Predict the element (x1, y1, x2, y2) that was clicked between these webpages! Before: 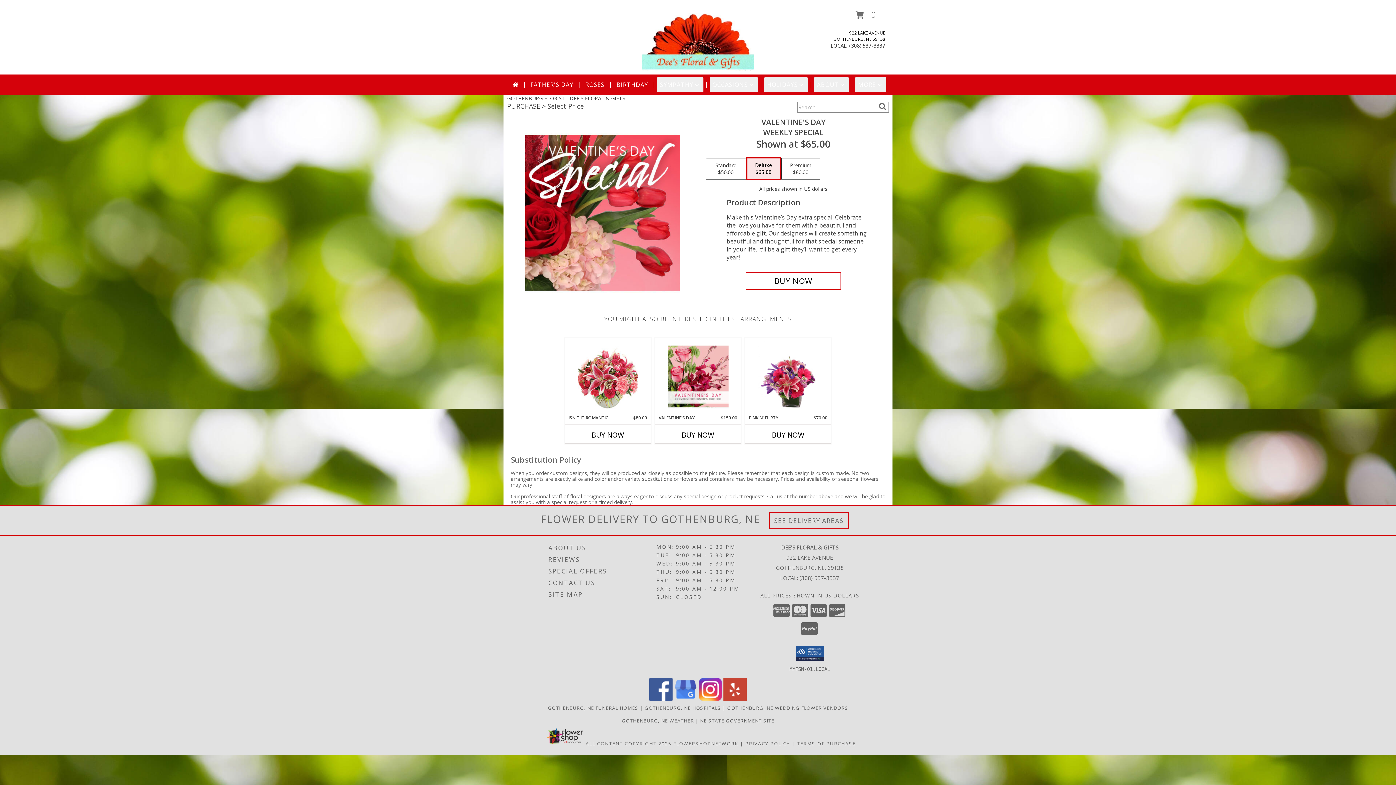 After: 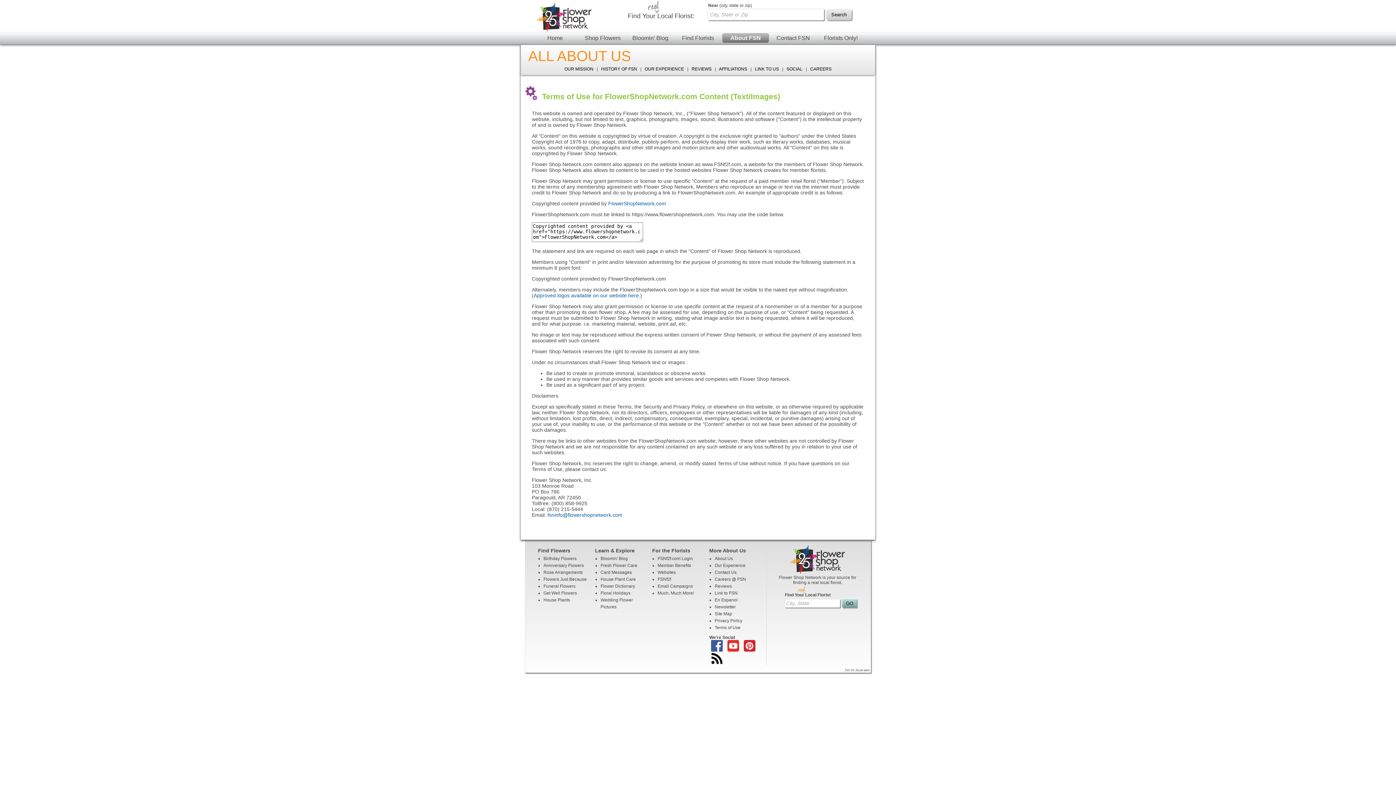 Action: label: Open Flower shop network terms of use in new window bbox: (585, 740, 671, 747)